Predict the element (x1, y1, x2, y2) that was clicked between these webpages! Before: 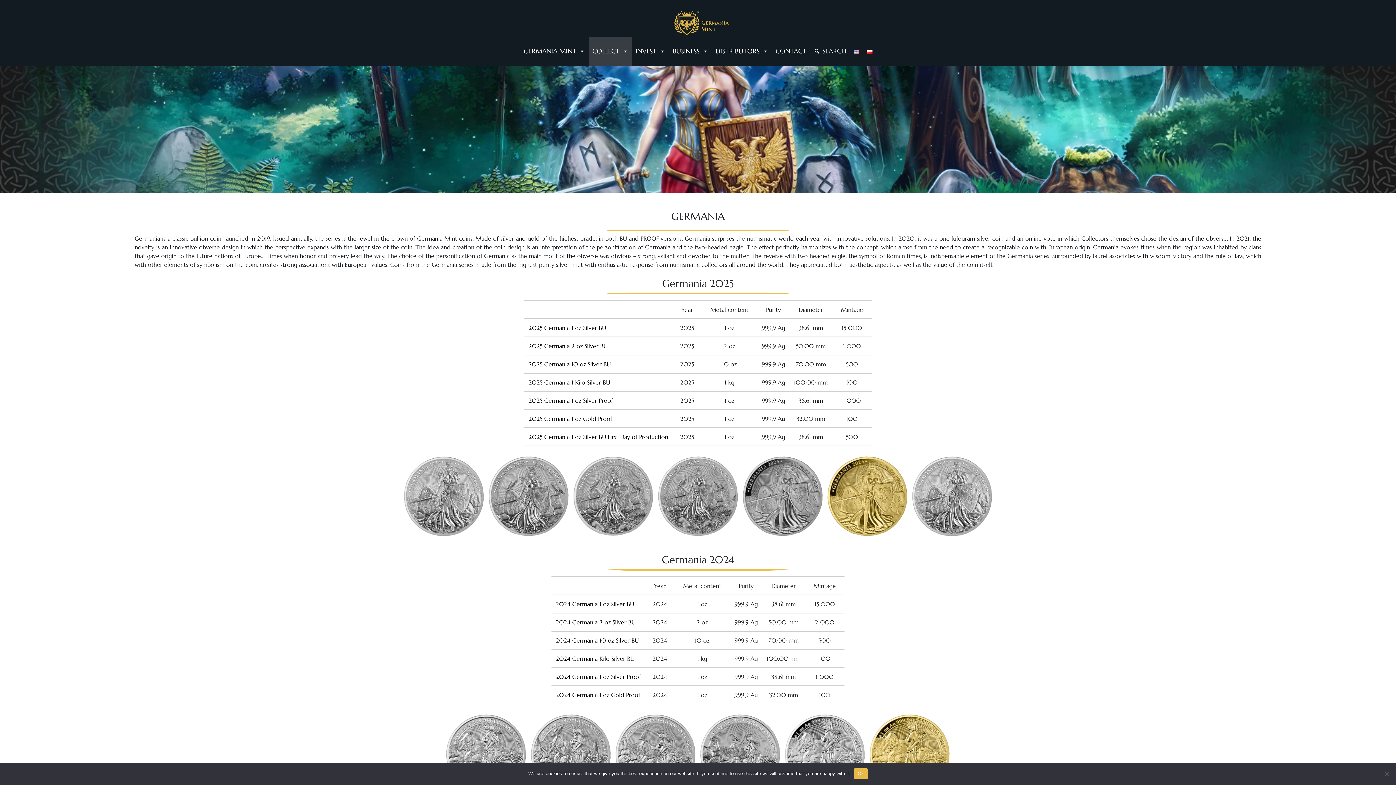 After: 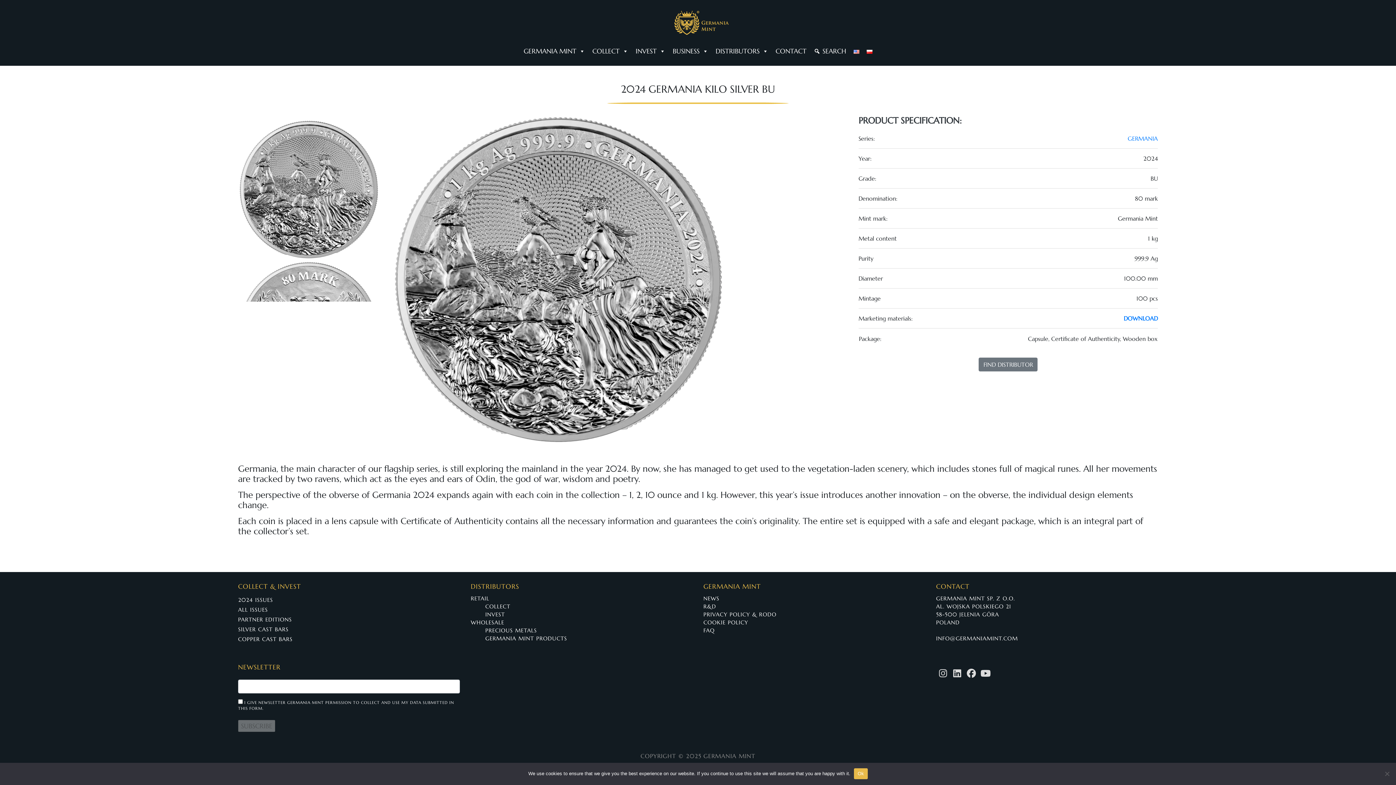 Action: label: 2024 Germania Kilo Silver BU bbox: (555, 655, 634, 662)